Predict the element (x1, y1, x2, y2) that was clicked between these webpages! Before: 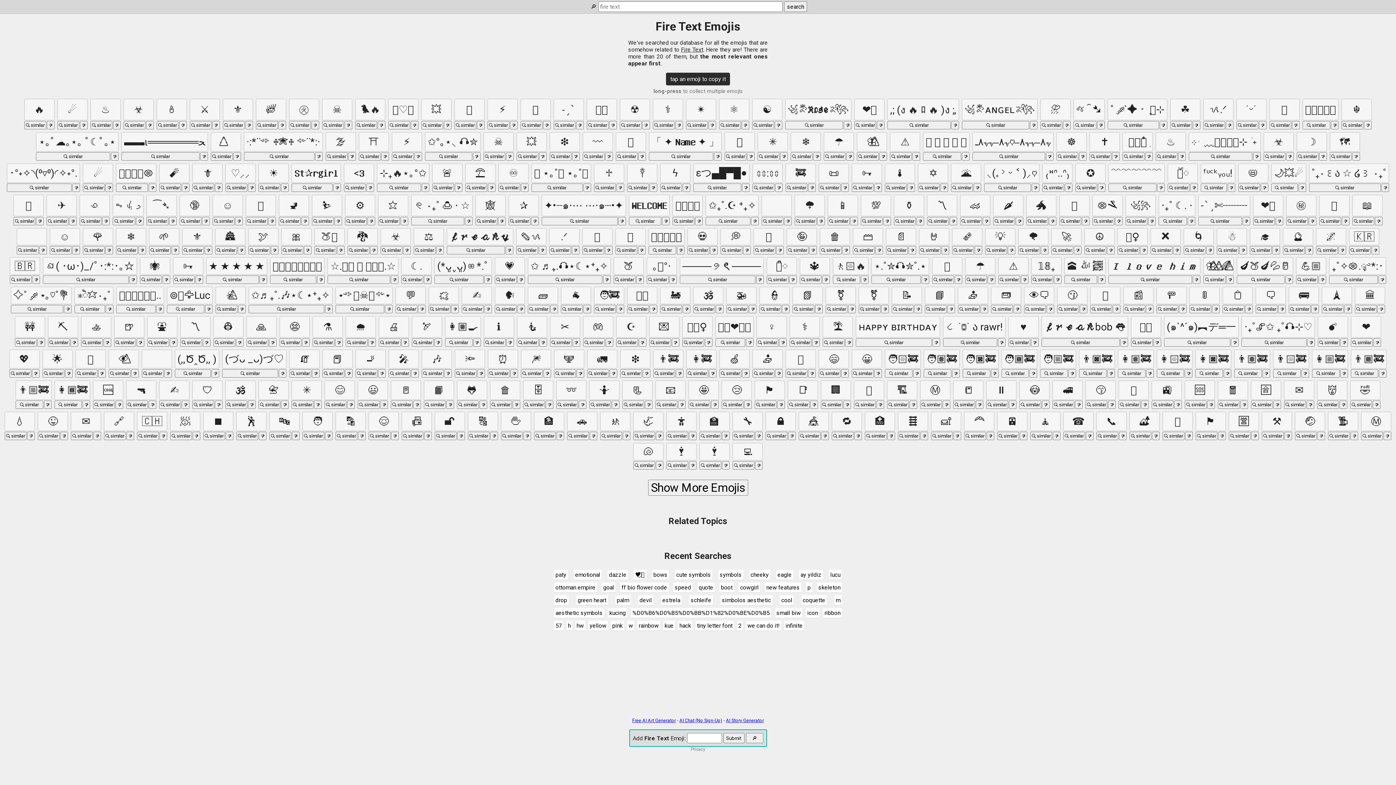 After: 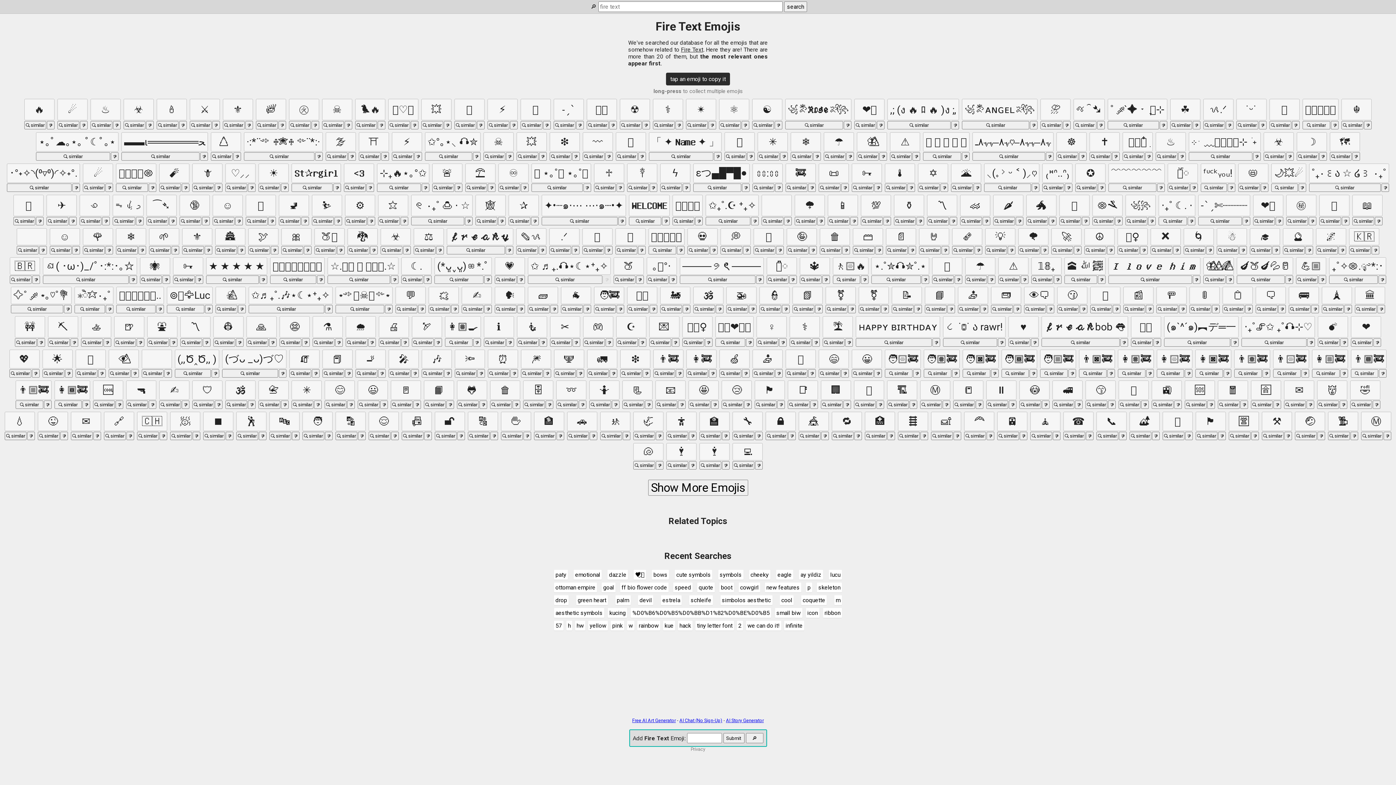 Action: bbox: (603, 275, 610, 284)